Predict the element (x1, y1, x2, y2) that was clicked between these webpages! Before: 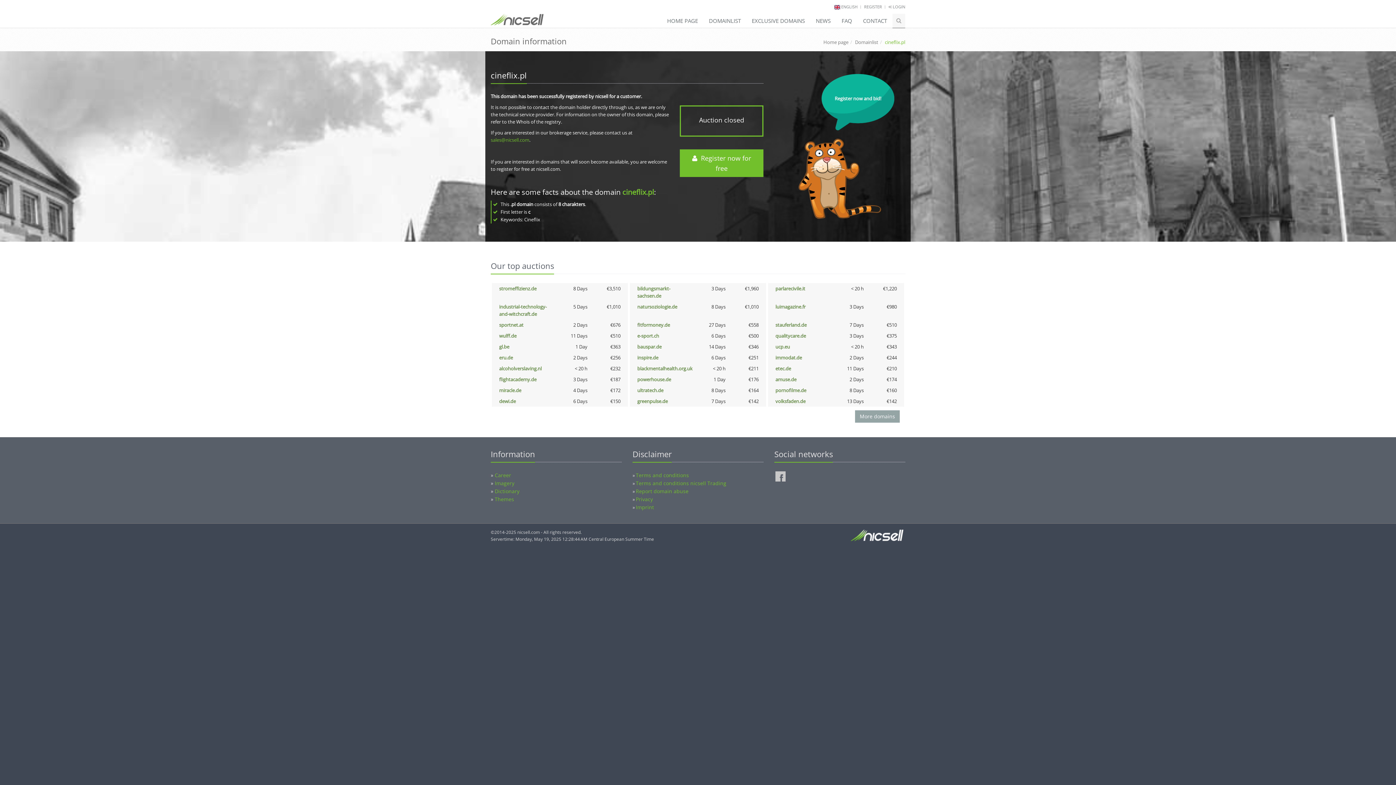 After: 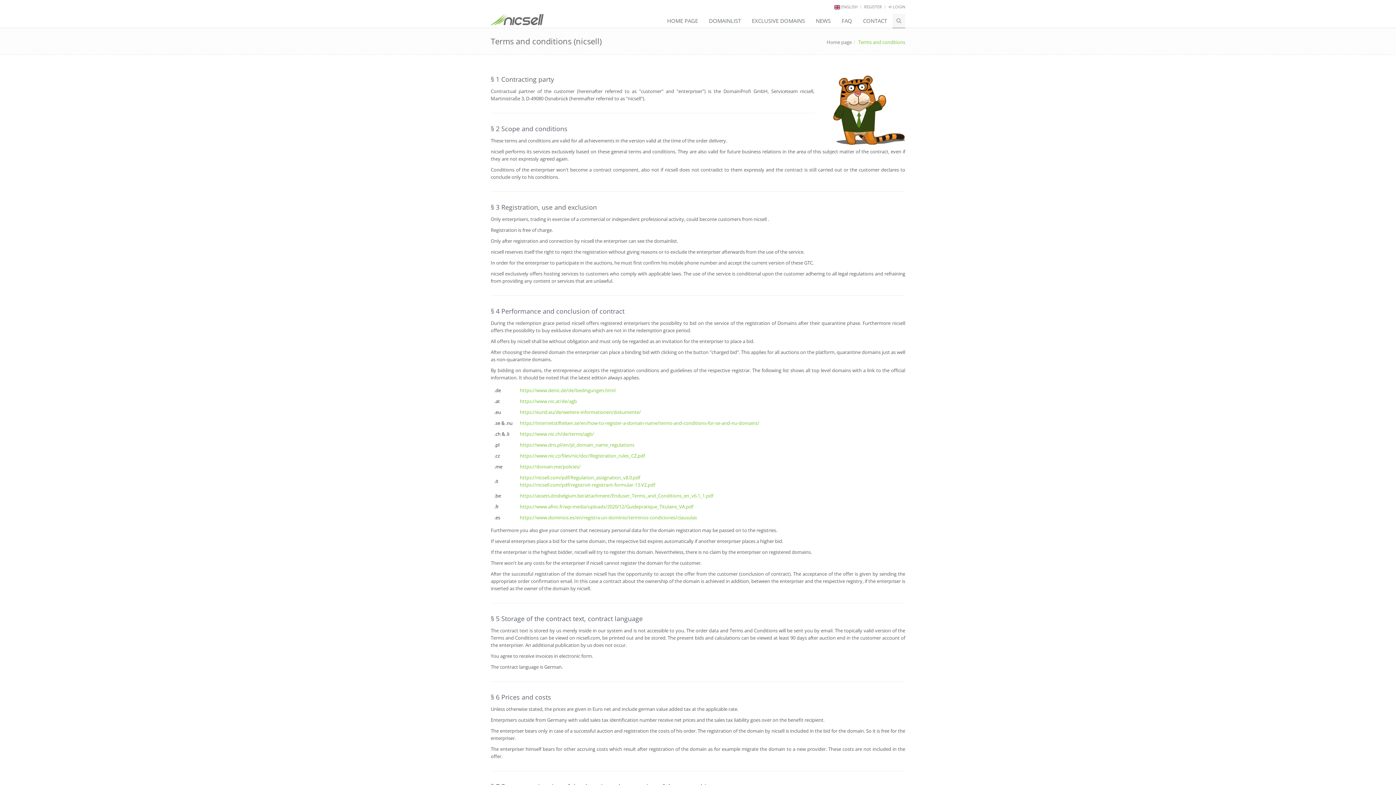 Action: bbox: (636, 472, 689, 478) label: Terms and conditions